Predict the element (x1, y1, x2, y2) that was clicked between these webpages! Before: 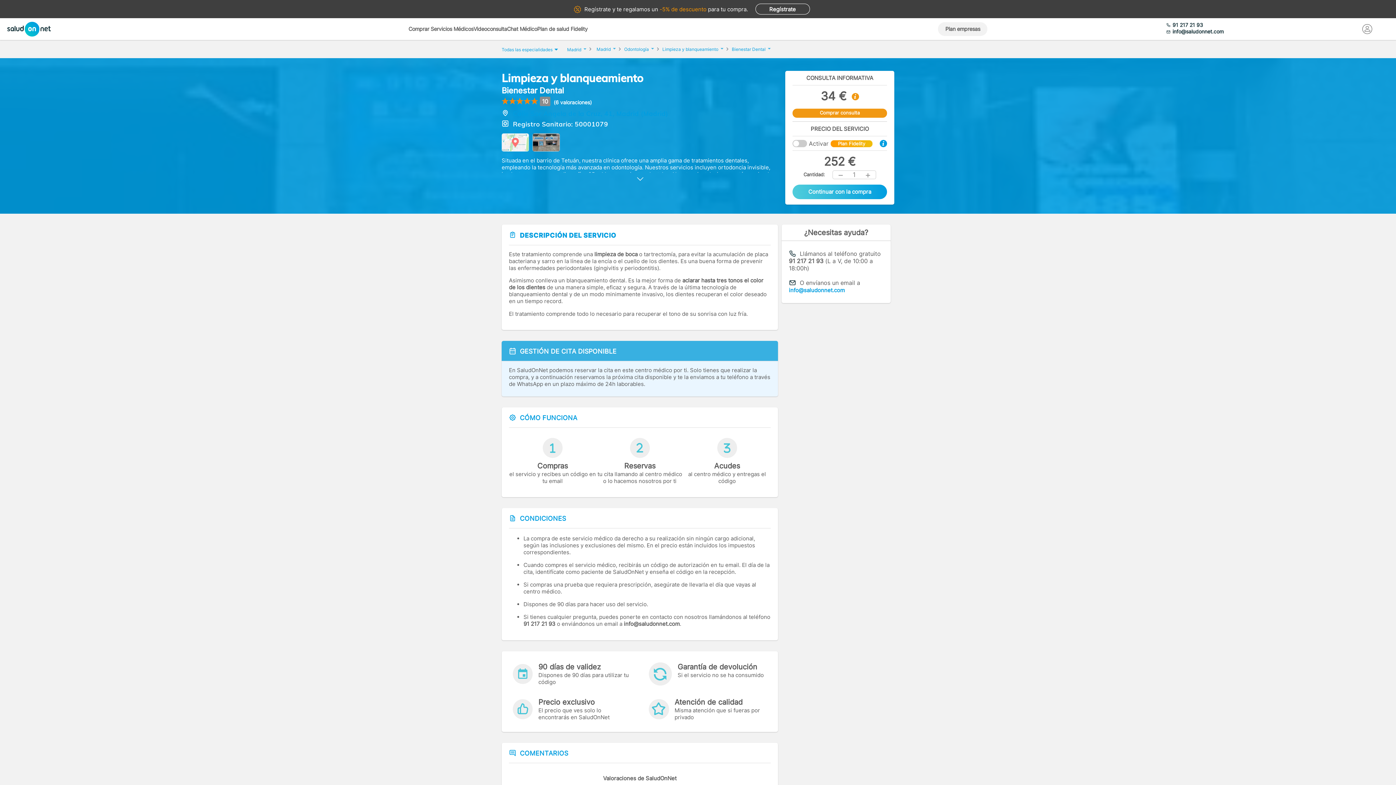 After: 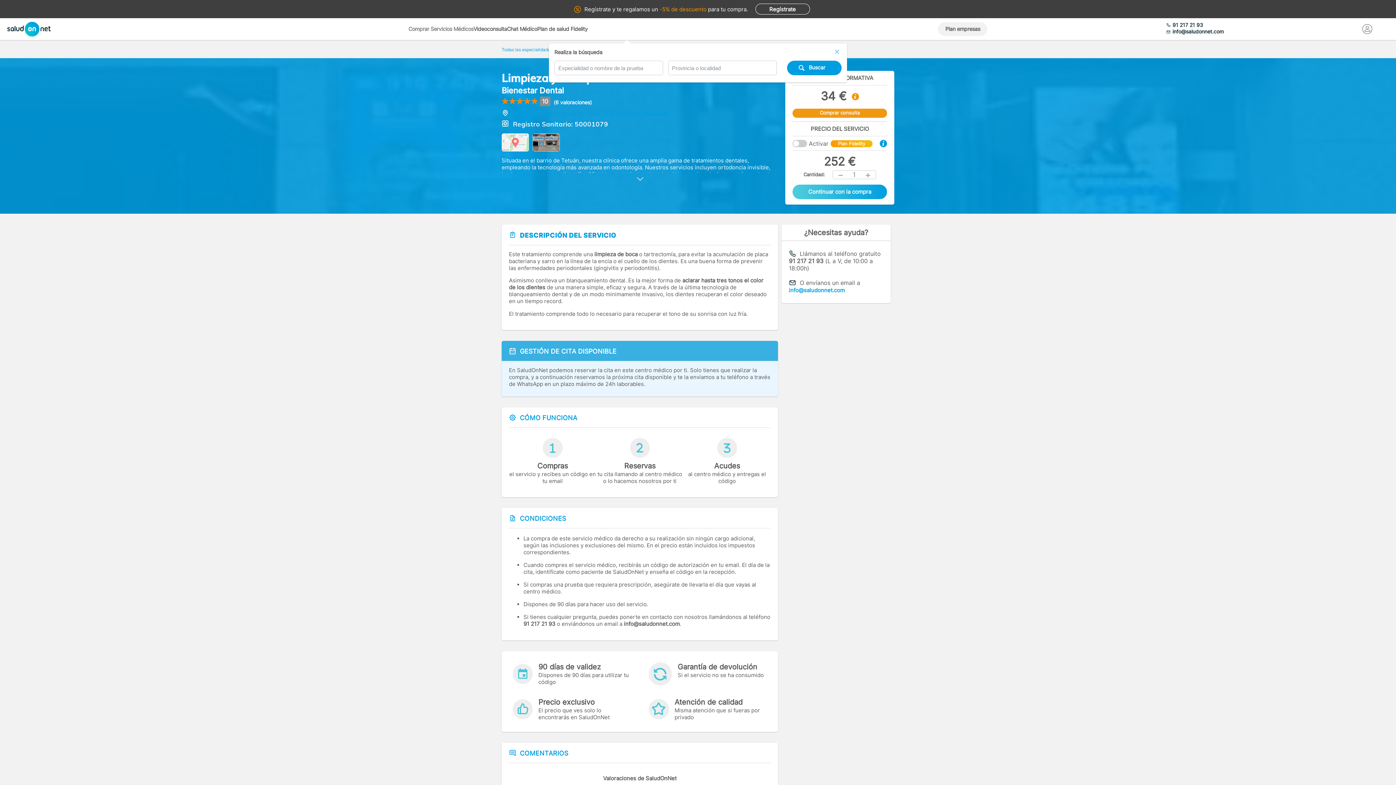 Action: bbox: (408, 25, 473, 32) label: Comprar Servicios Médicos